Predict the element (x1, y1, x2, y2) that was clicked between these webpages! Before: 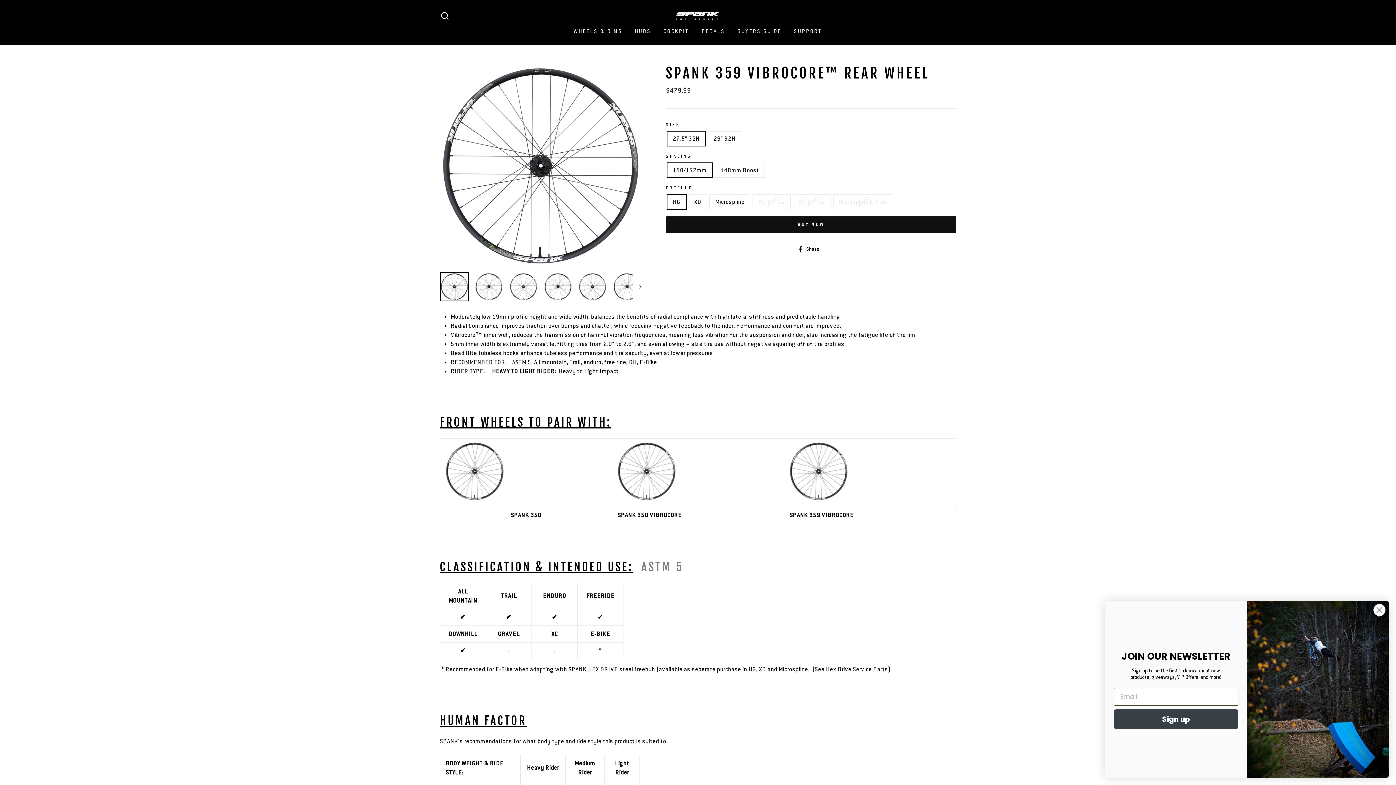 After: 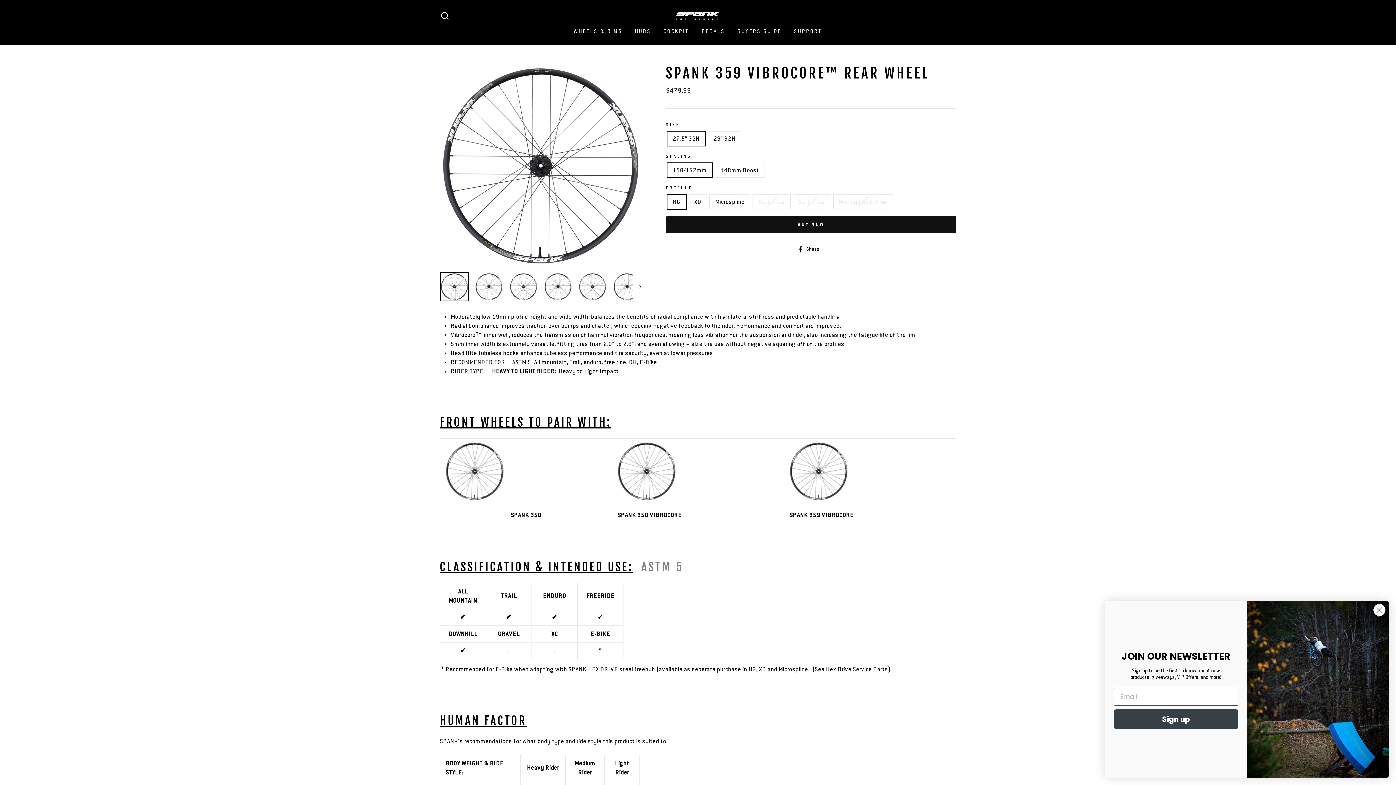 Action: label:  Share
Share on Facebook bbox: (797, 244, 825, 253)